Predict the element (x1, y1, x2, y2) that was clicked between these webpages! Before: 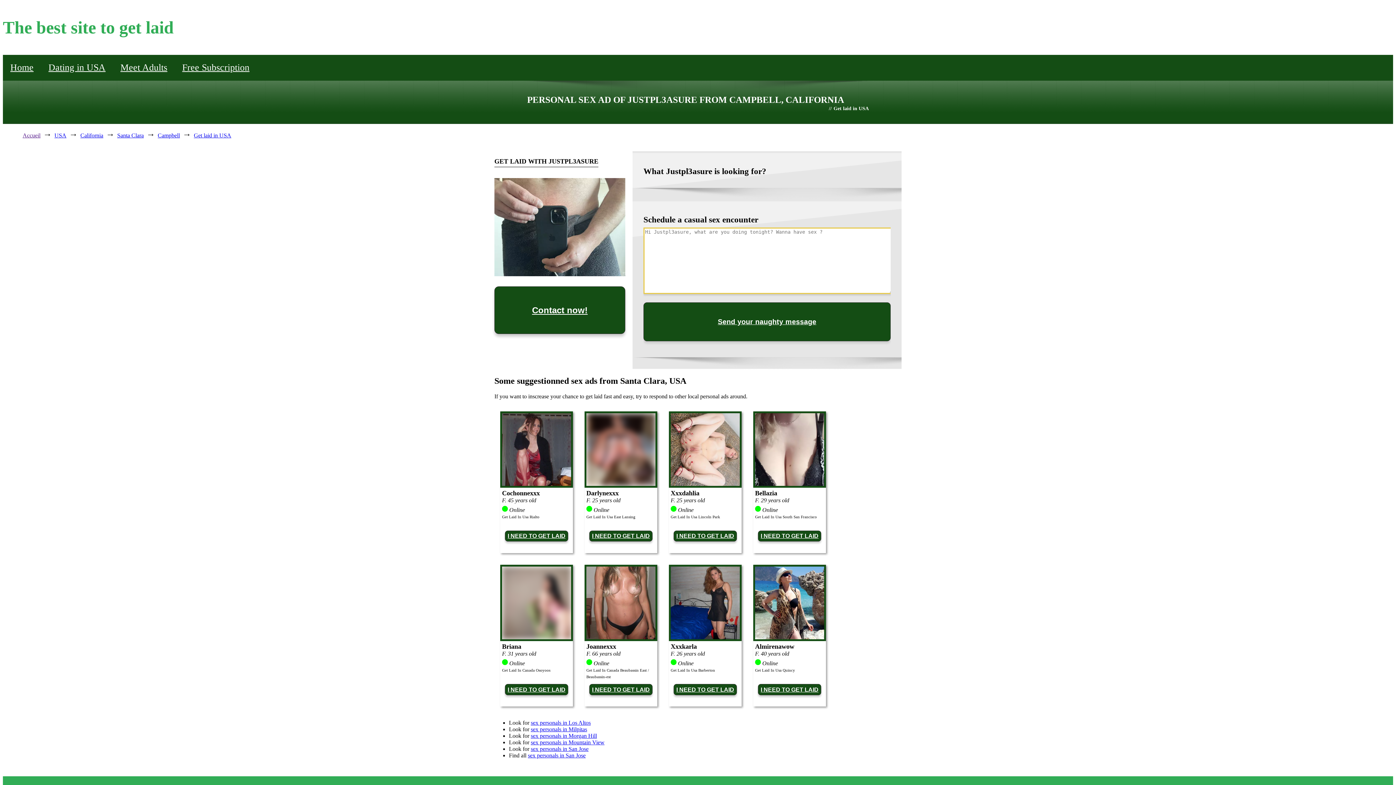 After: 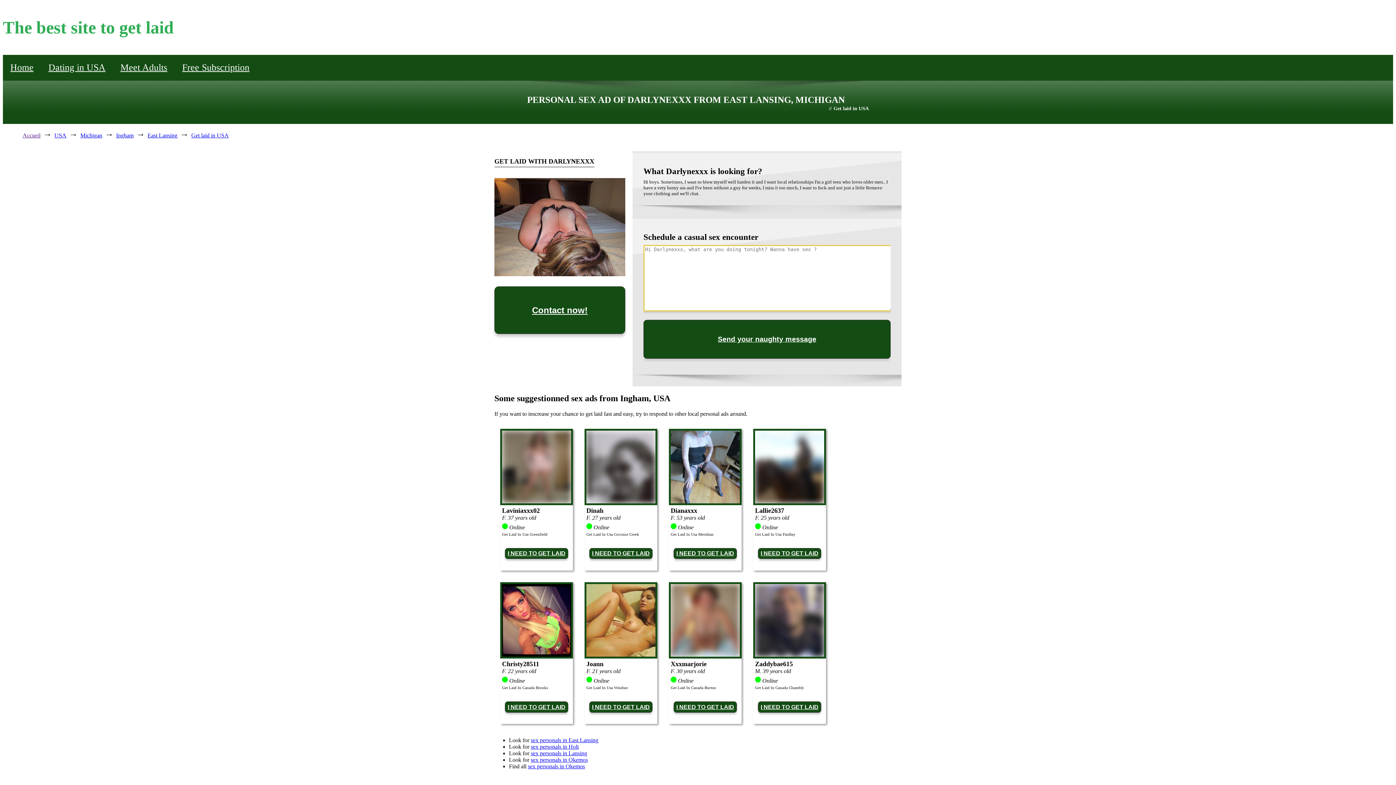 Action: label: I NEED TO GET LAID bbox: (589, 530, 652, 541)